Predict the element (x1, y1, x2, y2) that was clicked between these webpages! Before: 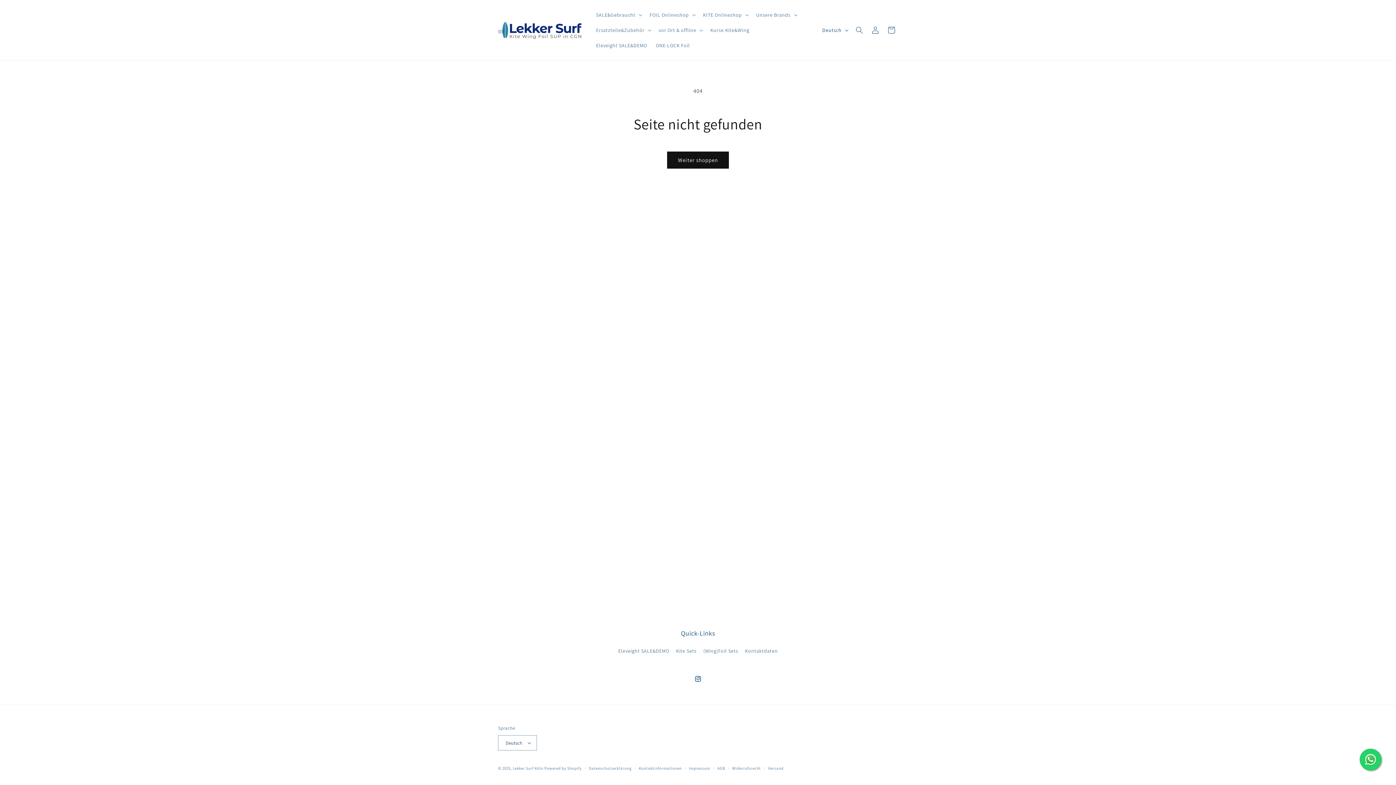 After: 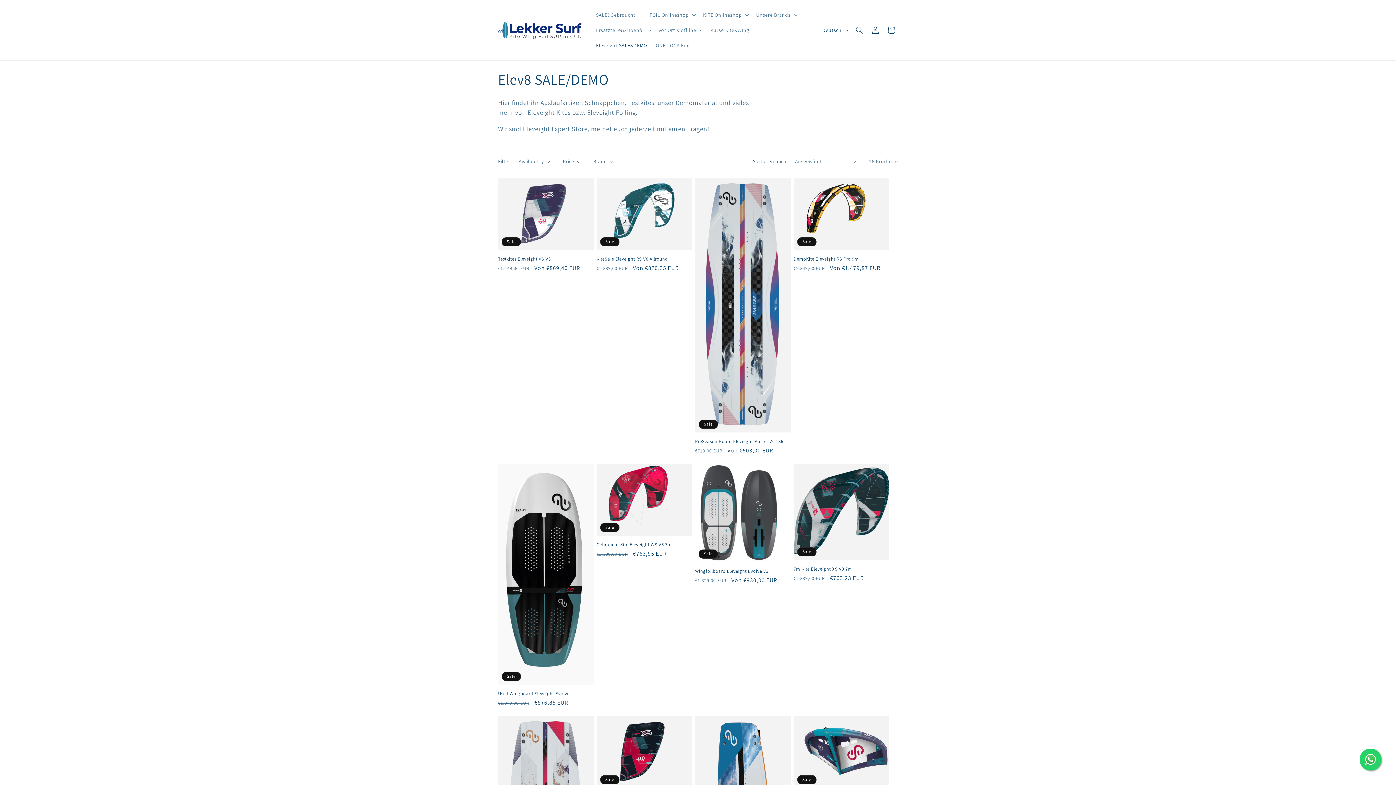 Action: bbox: (618, 646, 669, 657) label: Eleveight SALE&DEMO